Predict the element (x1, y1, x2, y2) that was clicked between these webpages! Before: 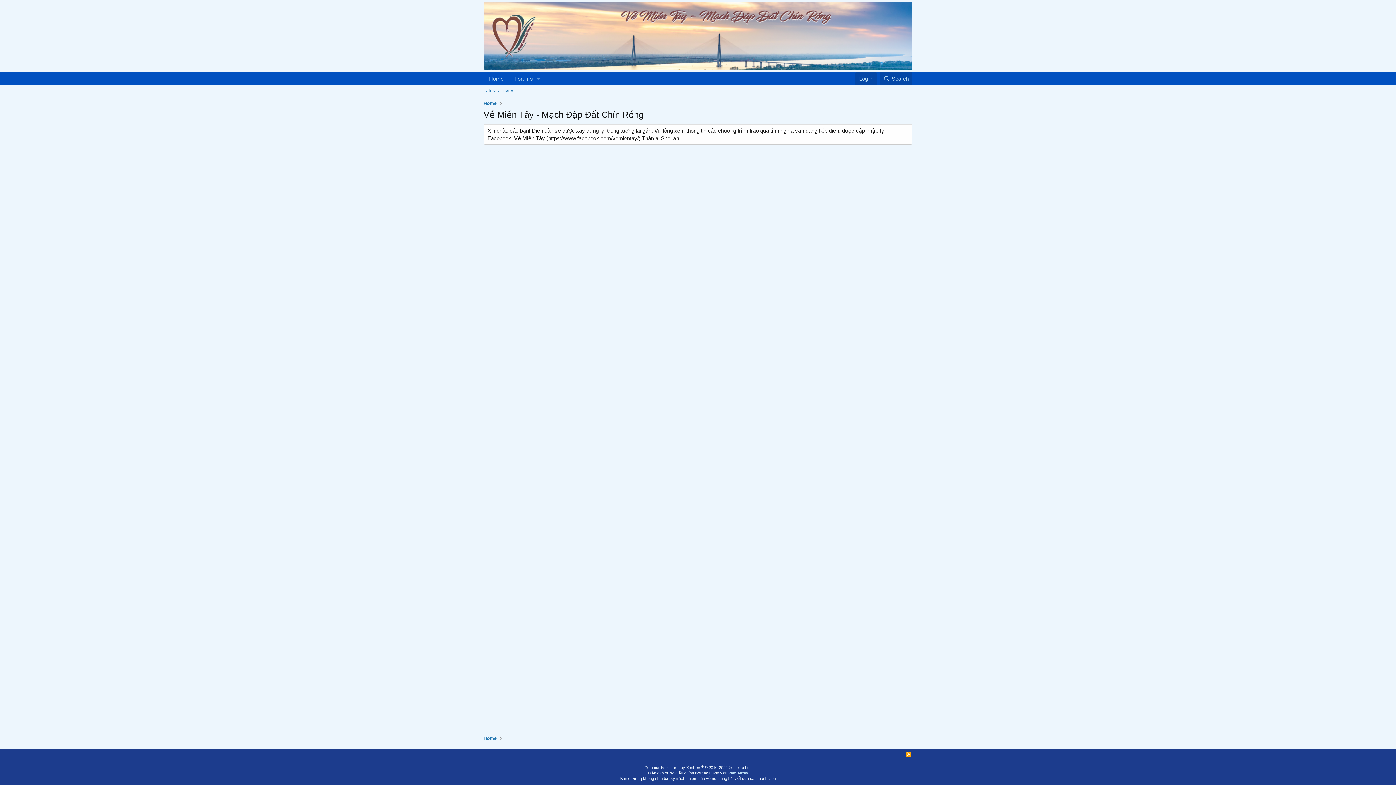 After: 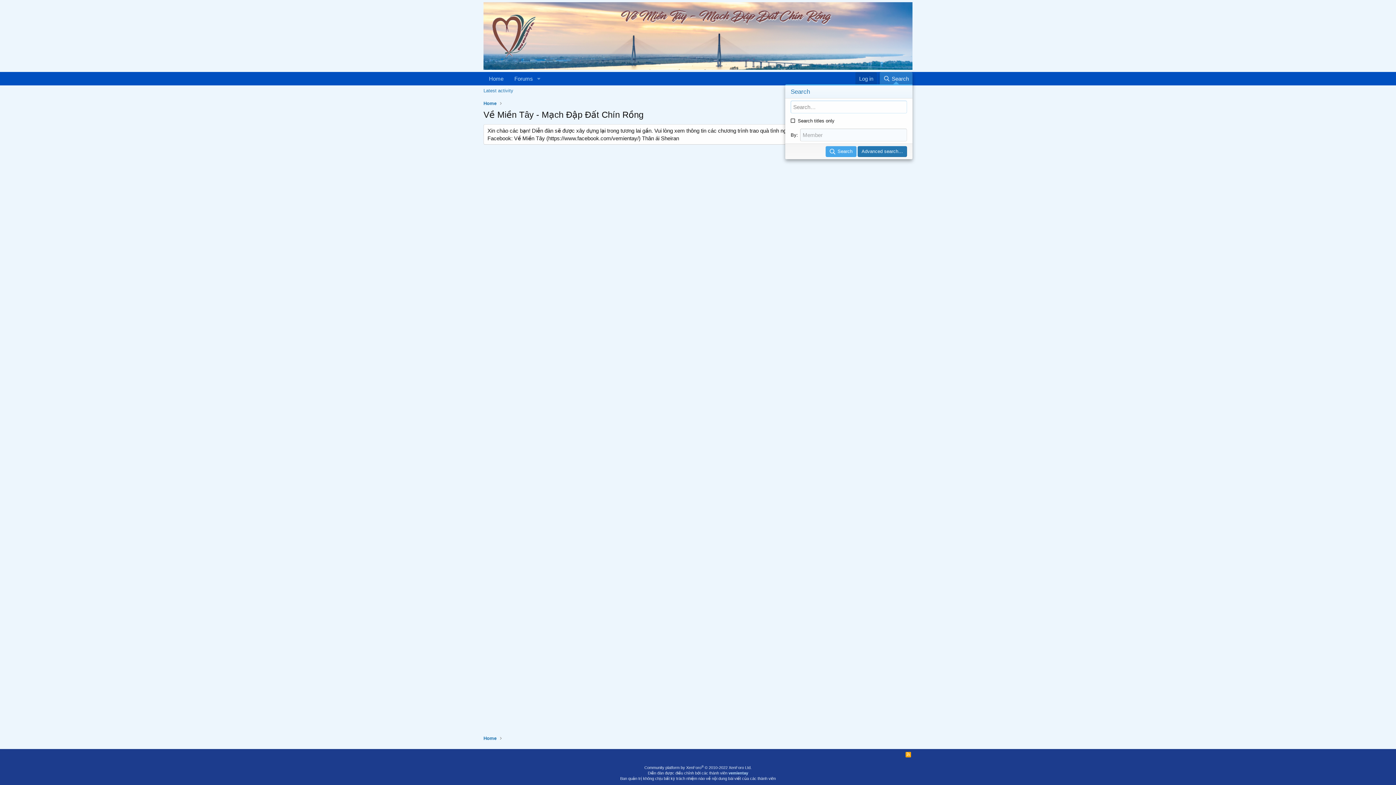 Action: label: Search bbox: (879, 72, 912, 85)